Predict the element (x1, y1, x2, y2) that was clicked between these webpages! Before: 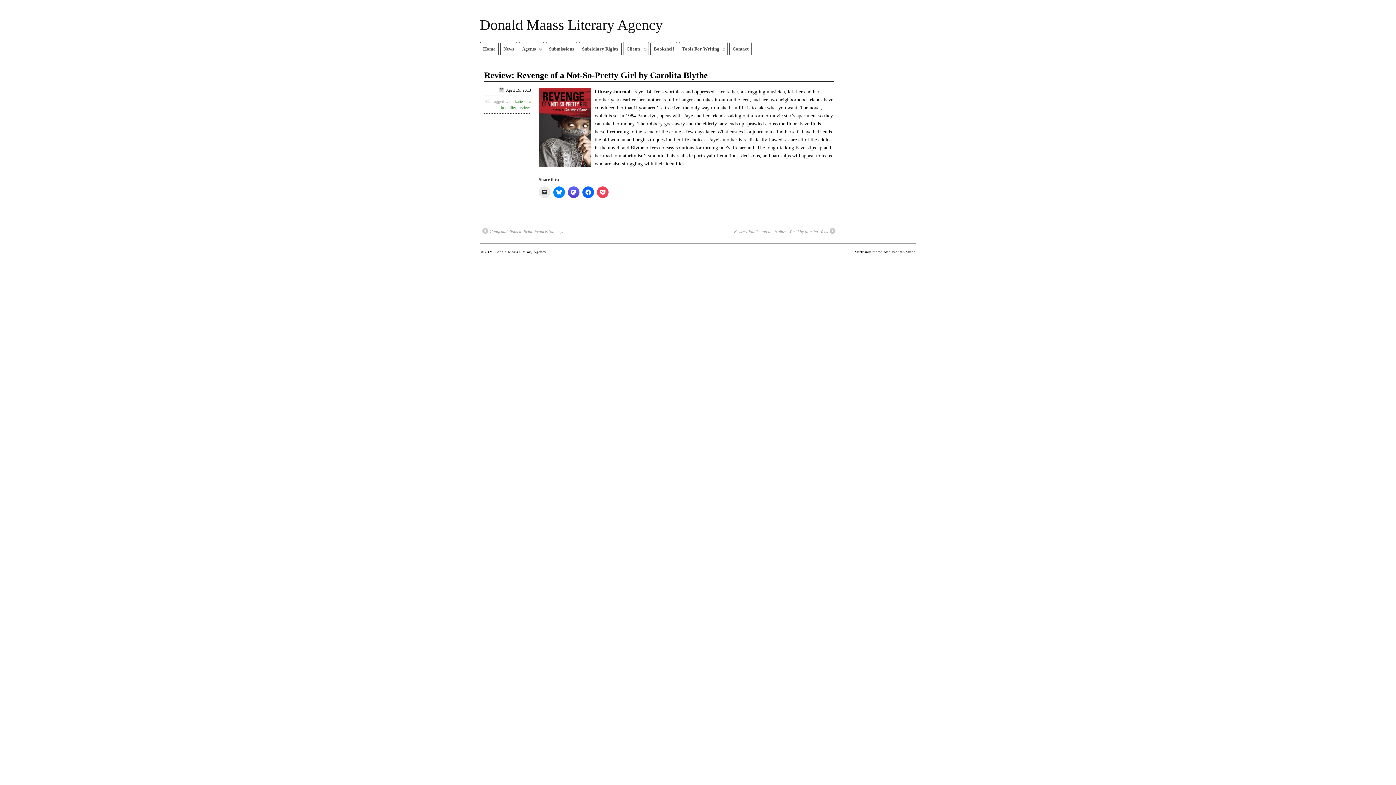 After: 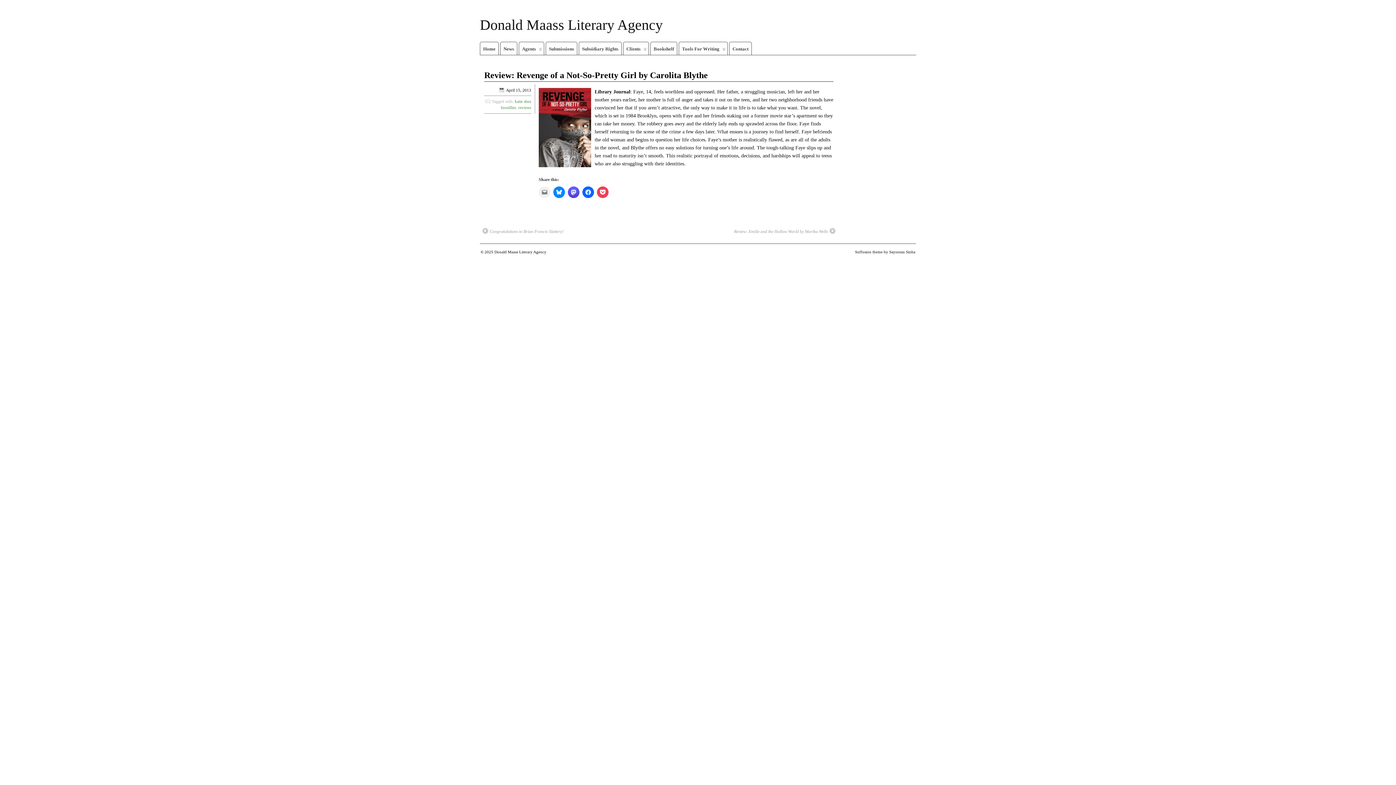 Action: label: Click to email a link to a friend (Opens in new window) bbox: (538, 186, 550, 198)